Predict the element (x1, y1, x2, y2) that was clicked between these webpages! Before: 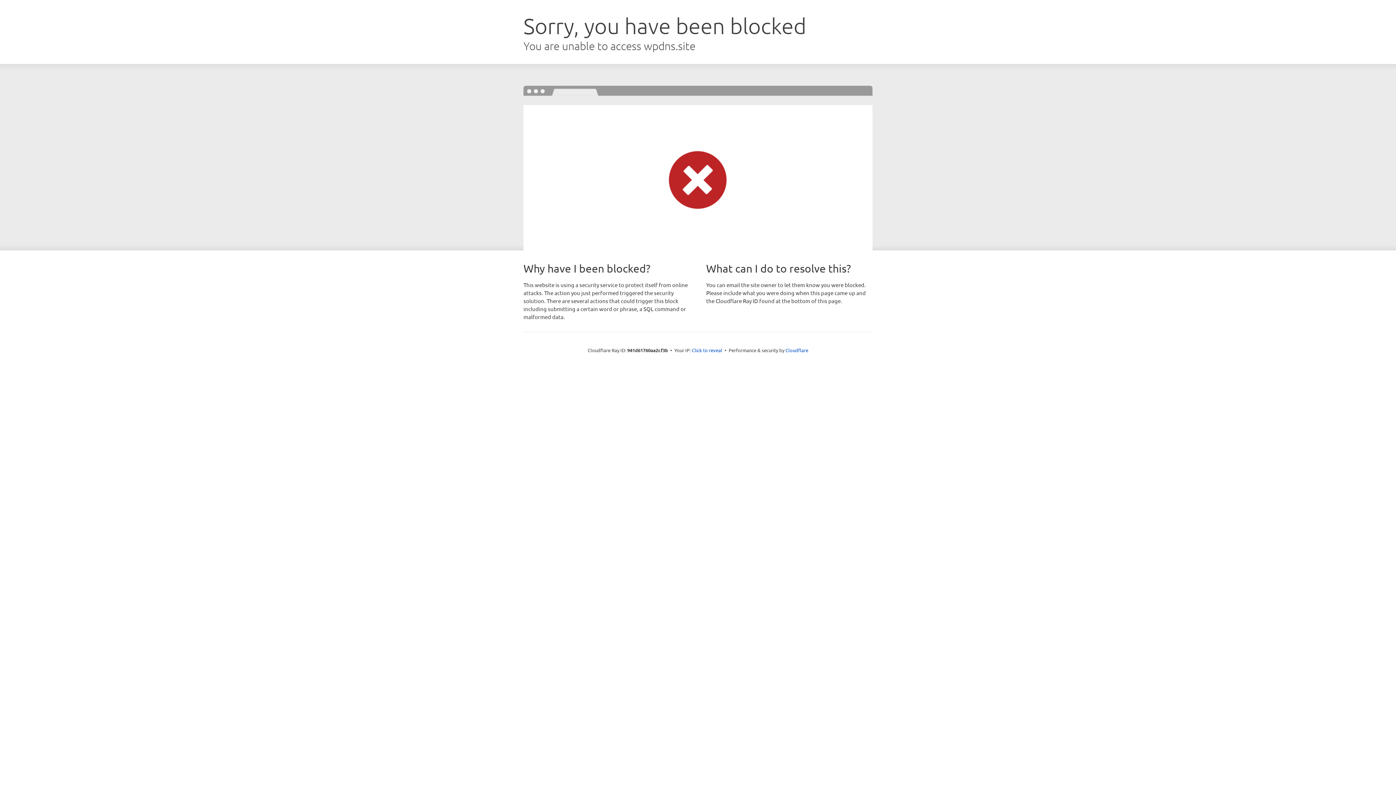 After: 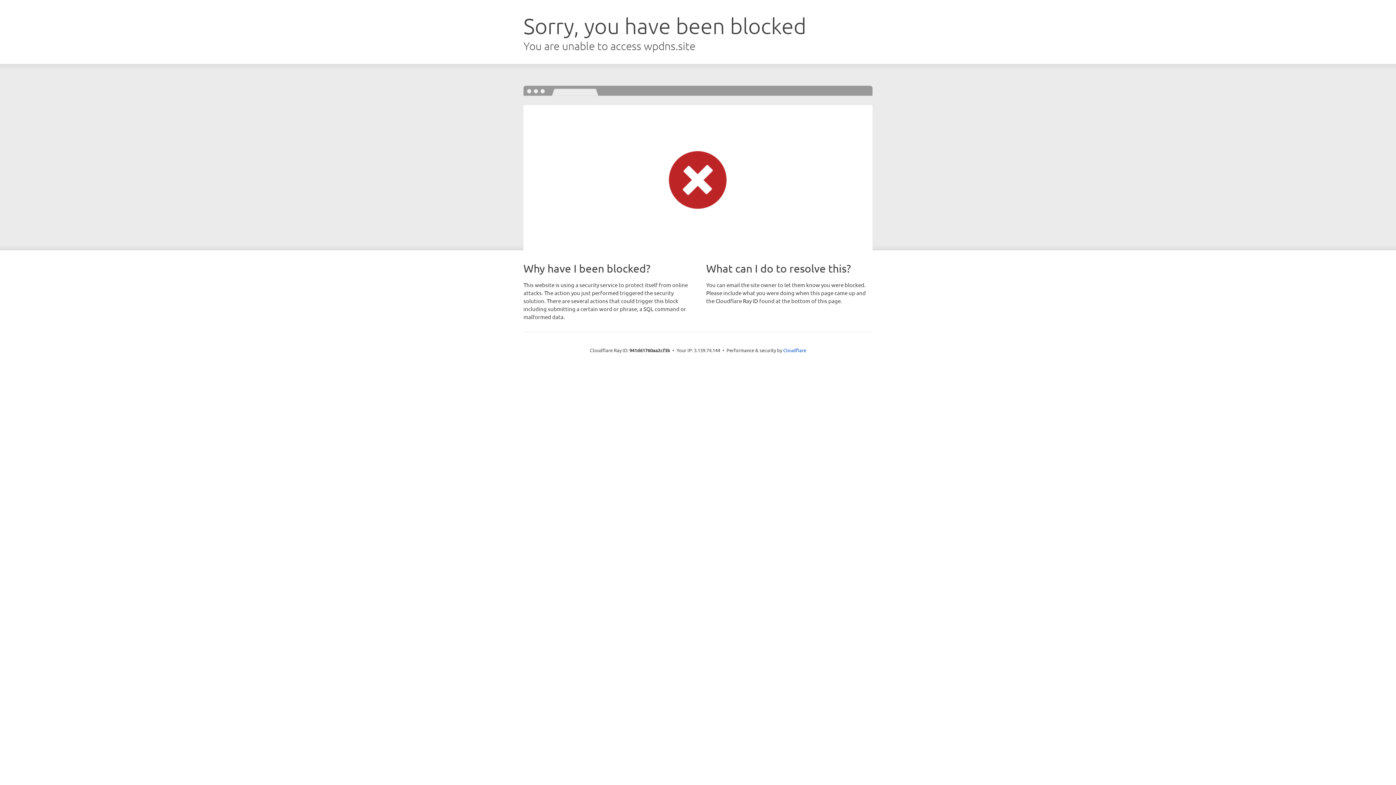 Action: label: Click to reveal bbox: (692, 346, 722, 353)